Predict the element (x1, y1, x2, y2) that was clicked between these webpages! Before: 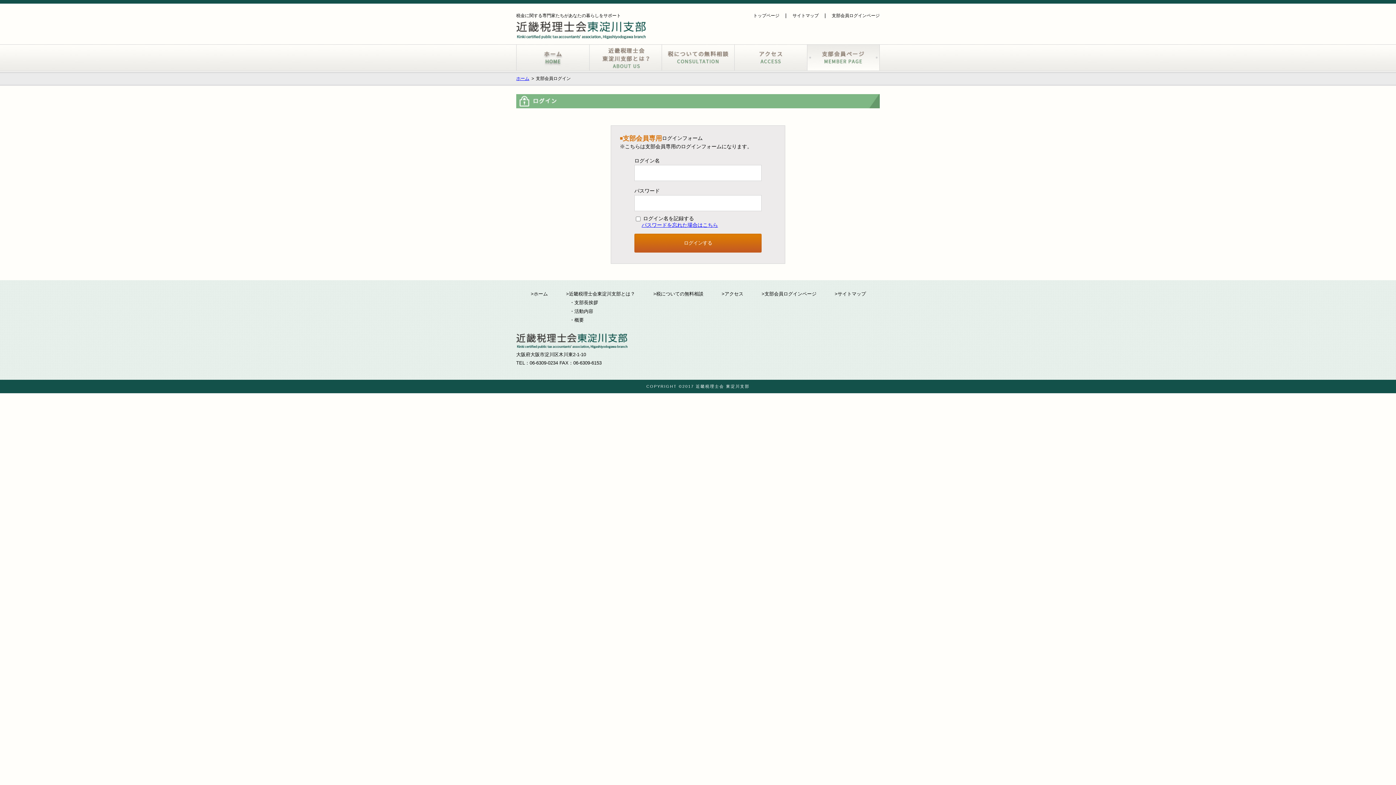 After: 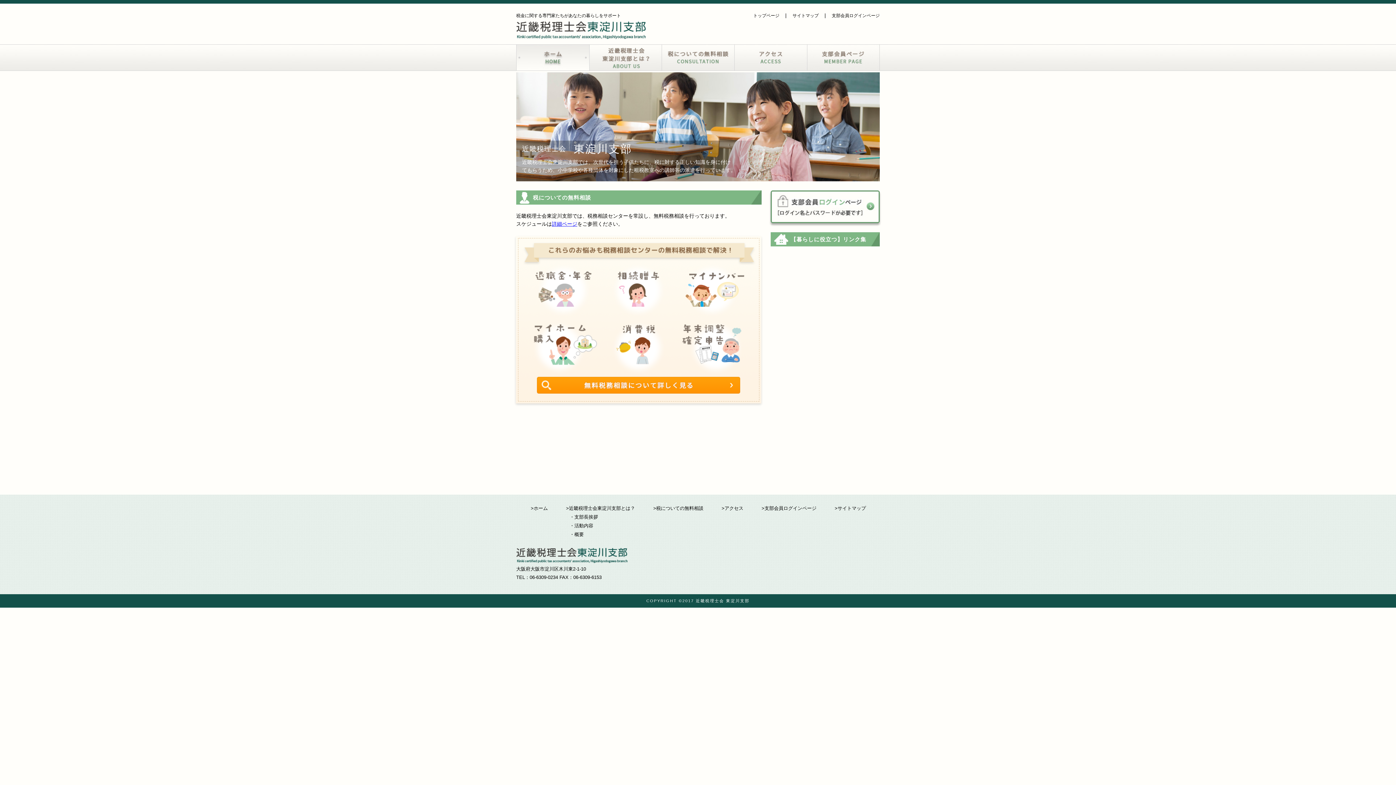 Action: bbox: (516, 33, 645, 39)